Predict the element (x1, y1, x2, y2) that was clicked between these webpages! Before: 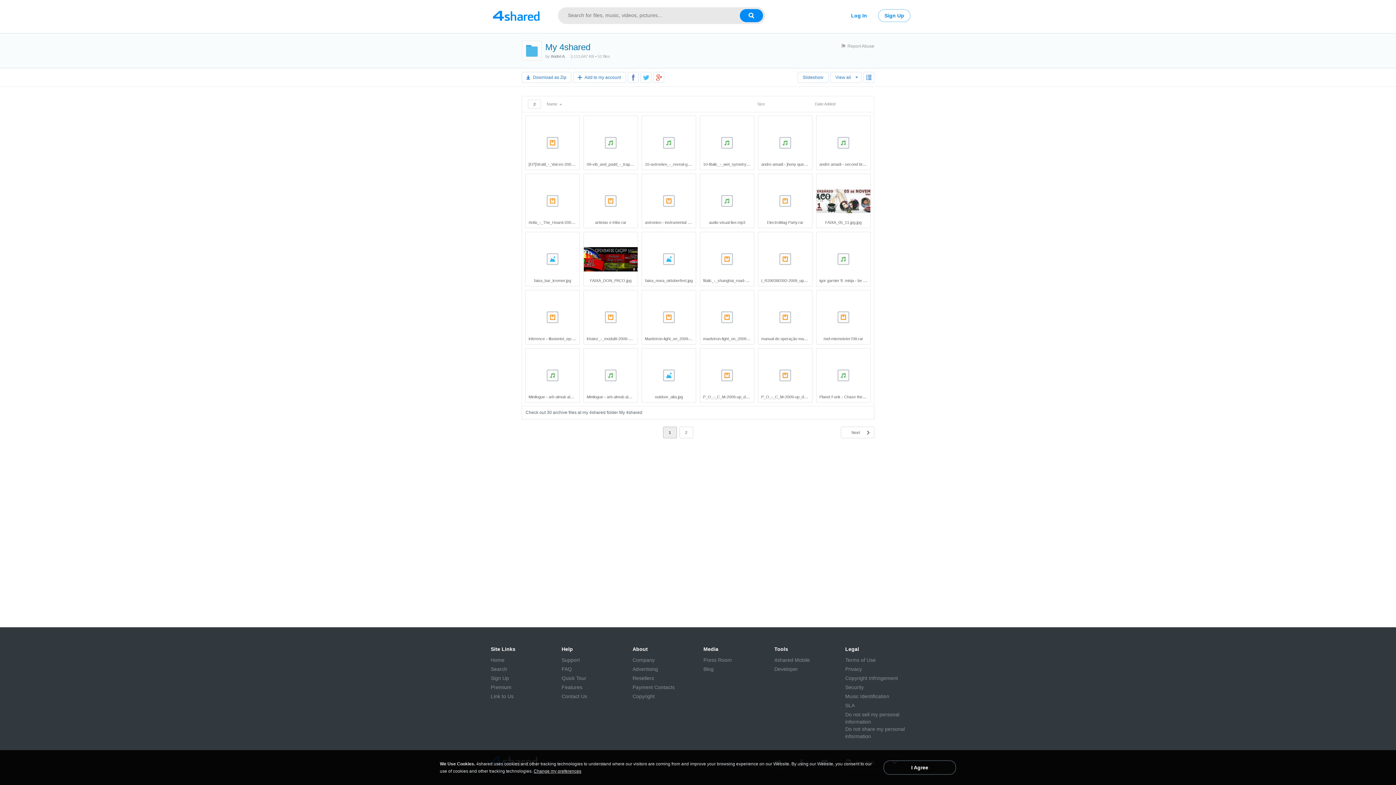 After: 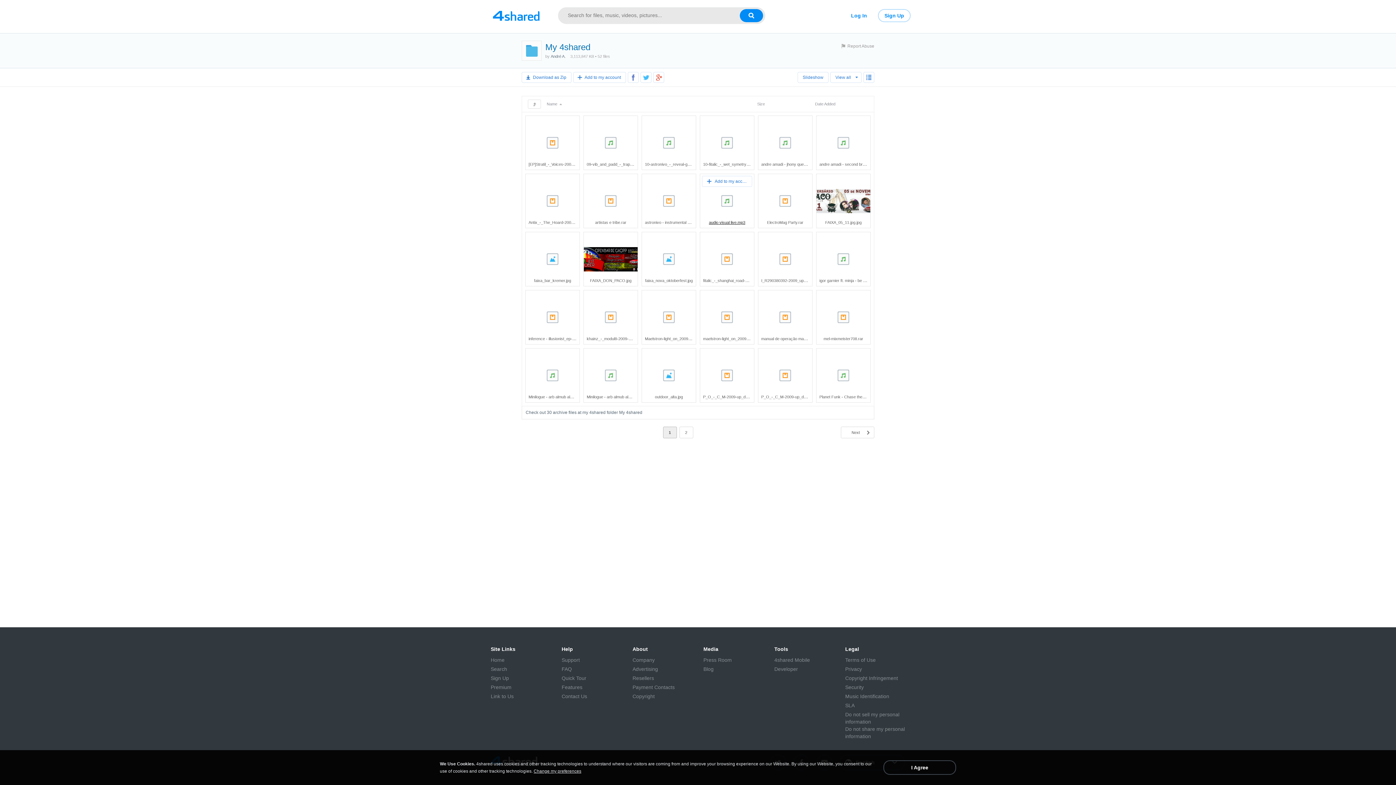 Action: bbox: (709, 220, 745, 224) label: audio visual live.mp3